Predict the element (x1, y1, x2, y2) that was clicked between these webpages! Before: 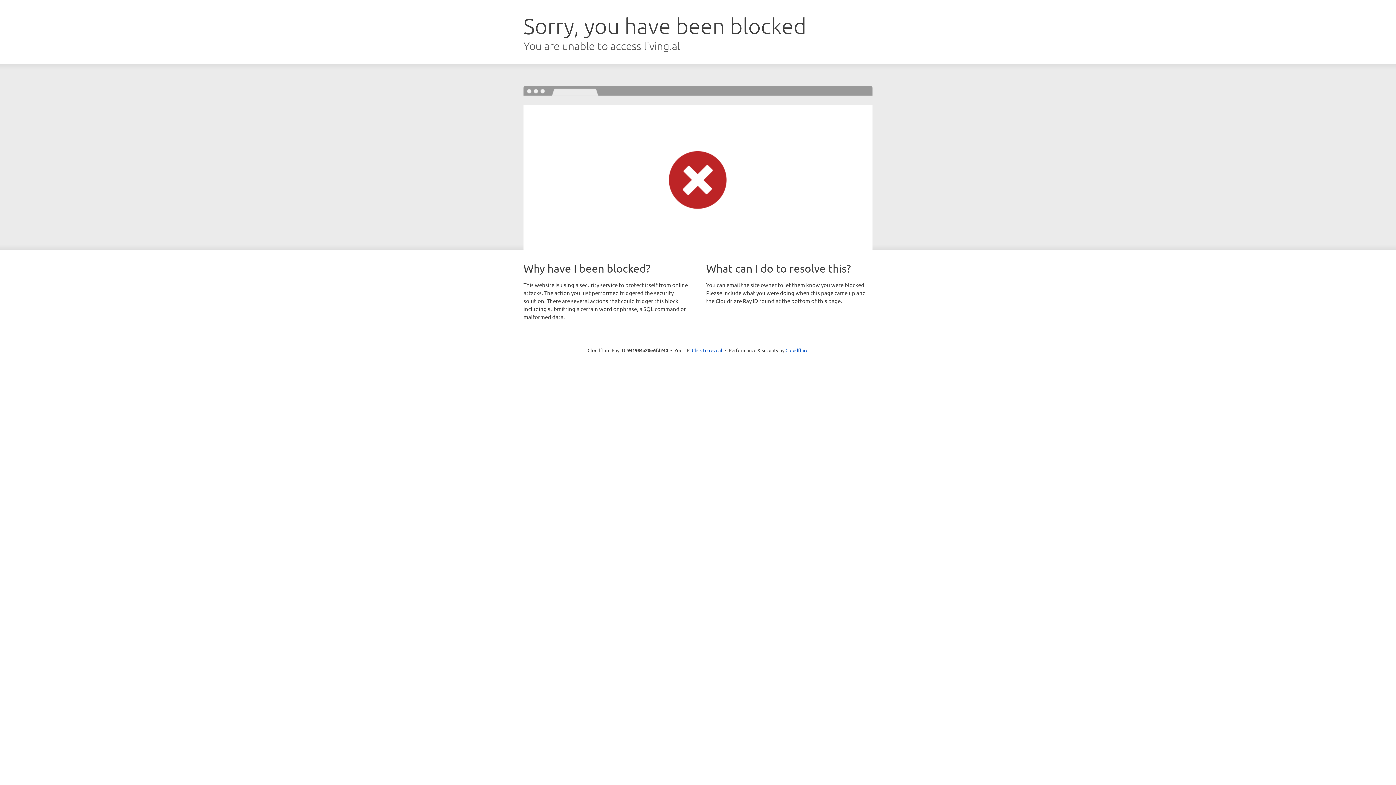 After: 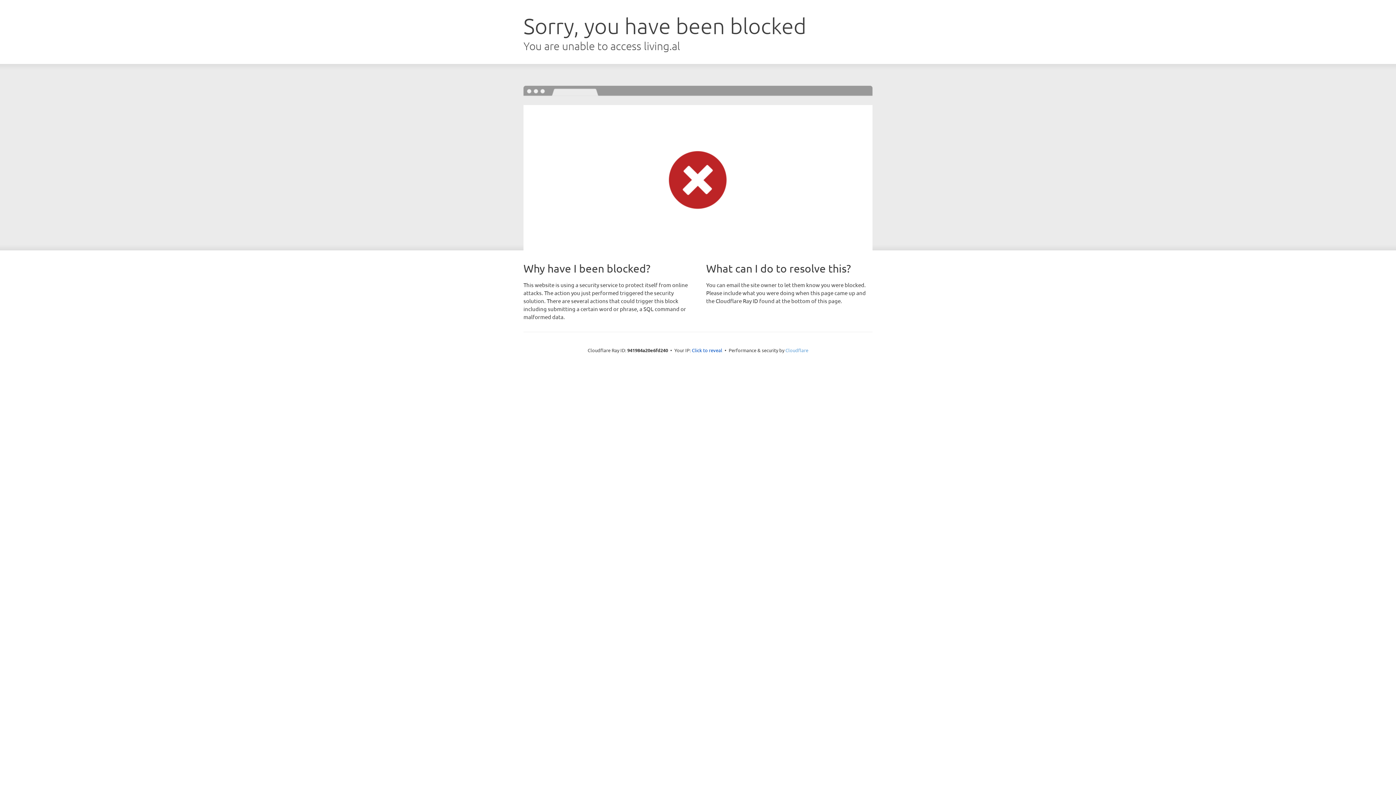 Action: bbox: (785, 347, 808, 353) label: Cloudflare